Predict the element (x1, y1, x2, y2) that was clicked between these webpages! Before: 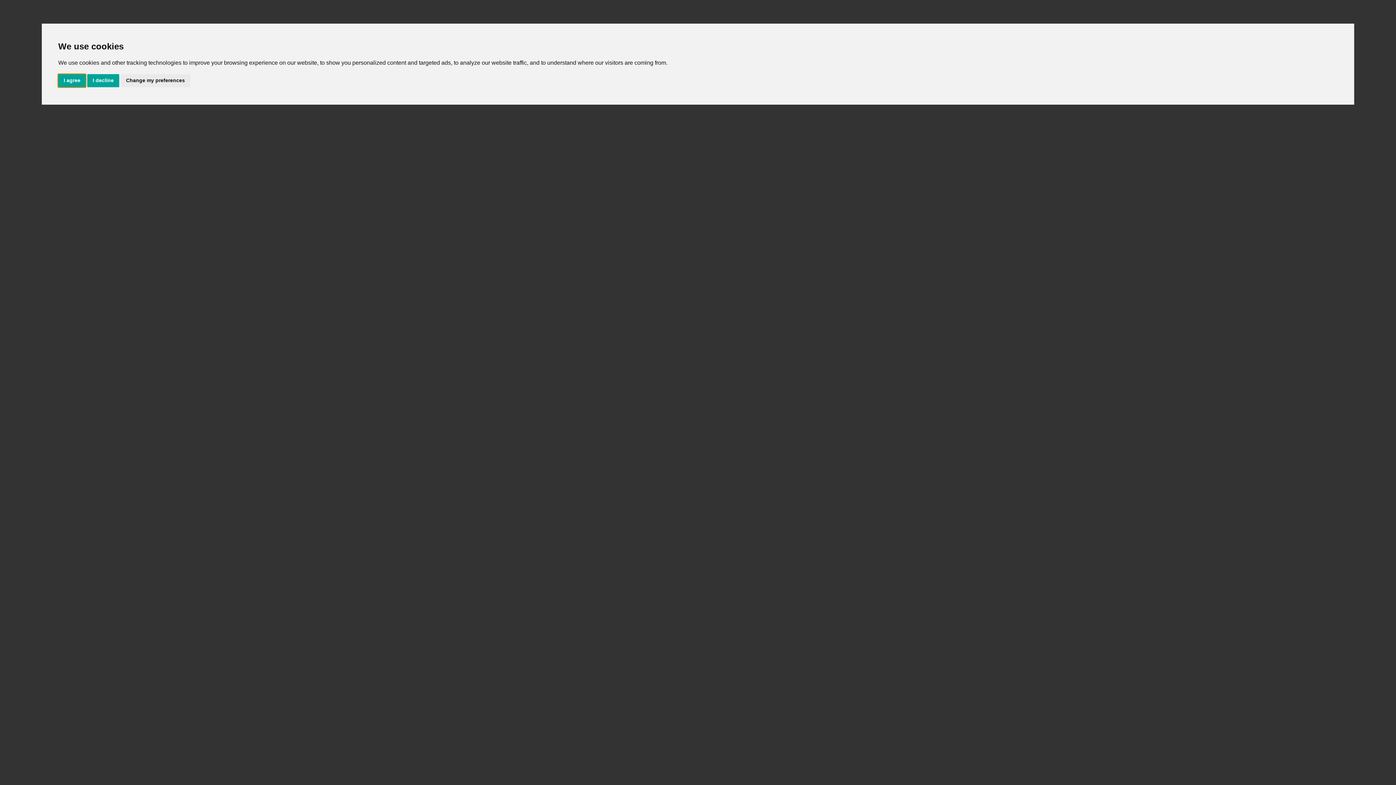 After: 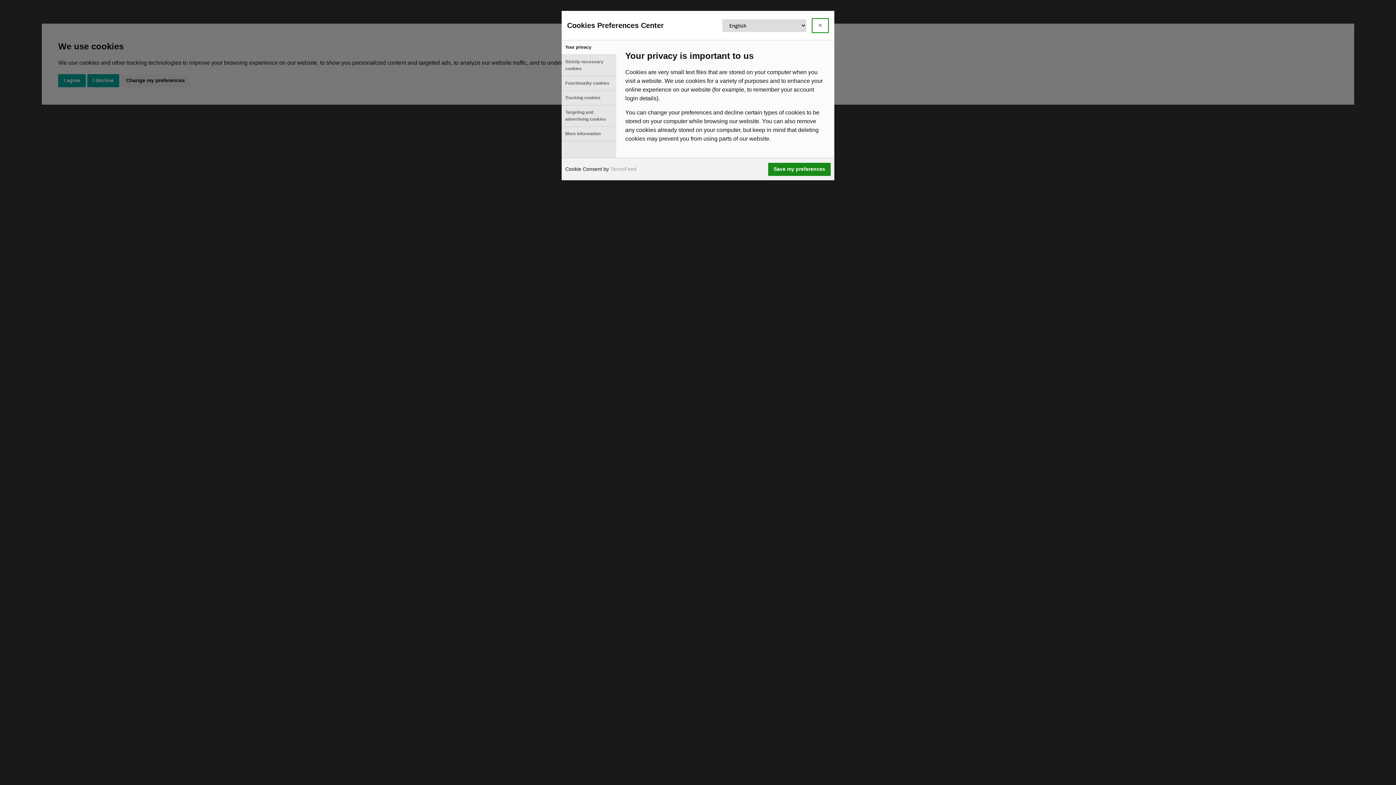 Action: label: Change my preferences bbox: (120, 74, 190, 87)